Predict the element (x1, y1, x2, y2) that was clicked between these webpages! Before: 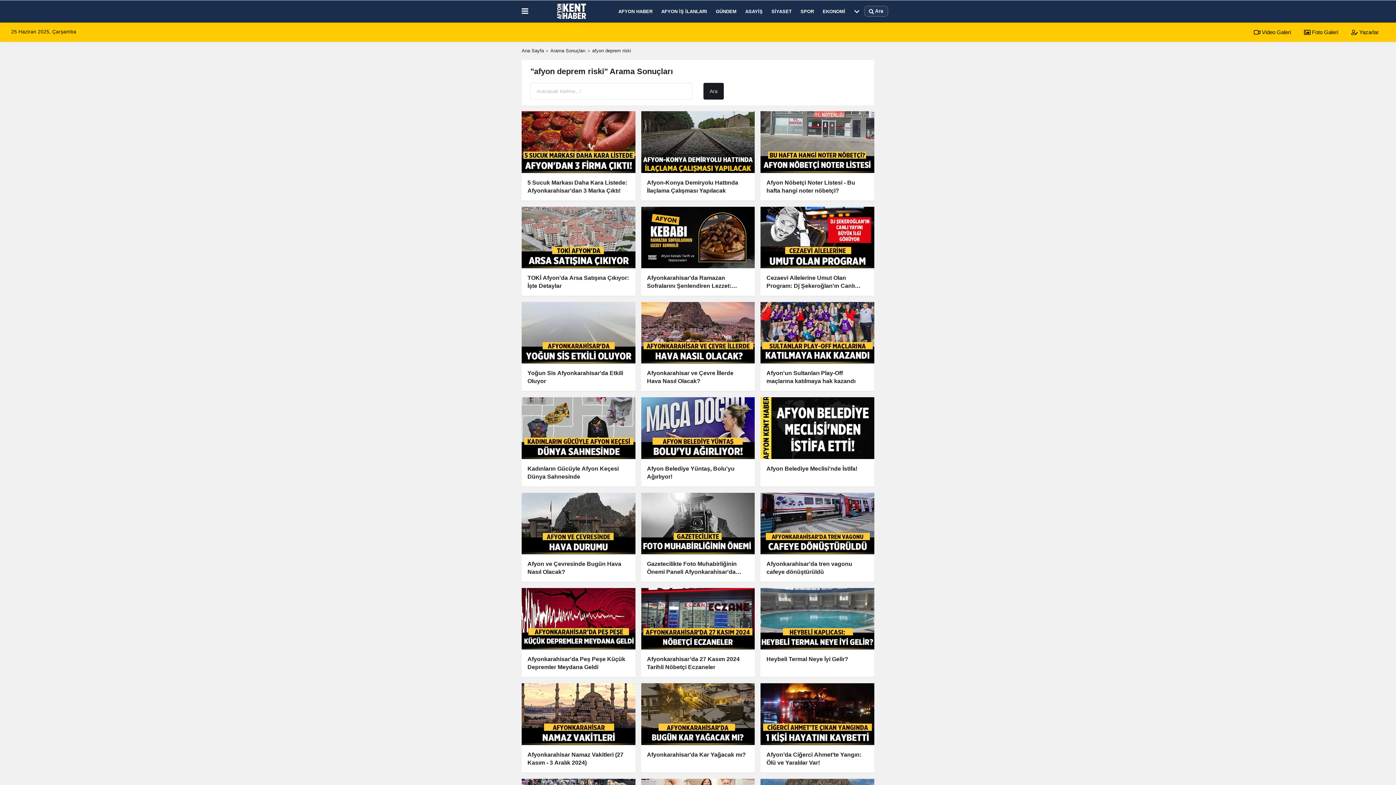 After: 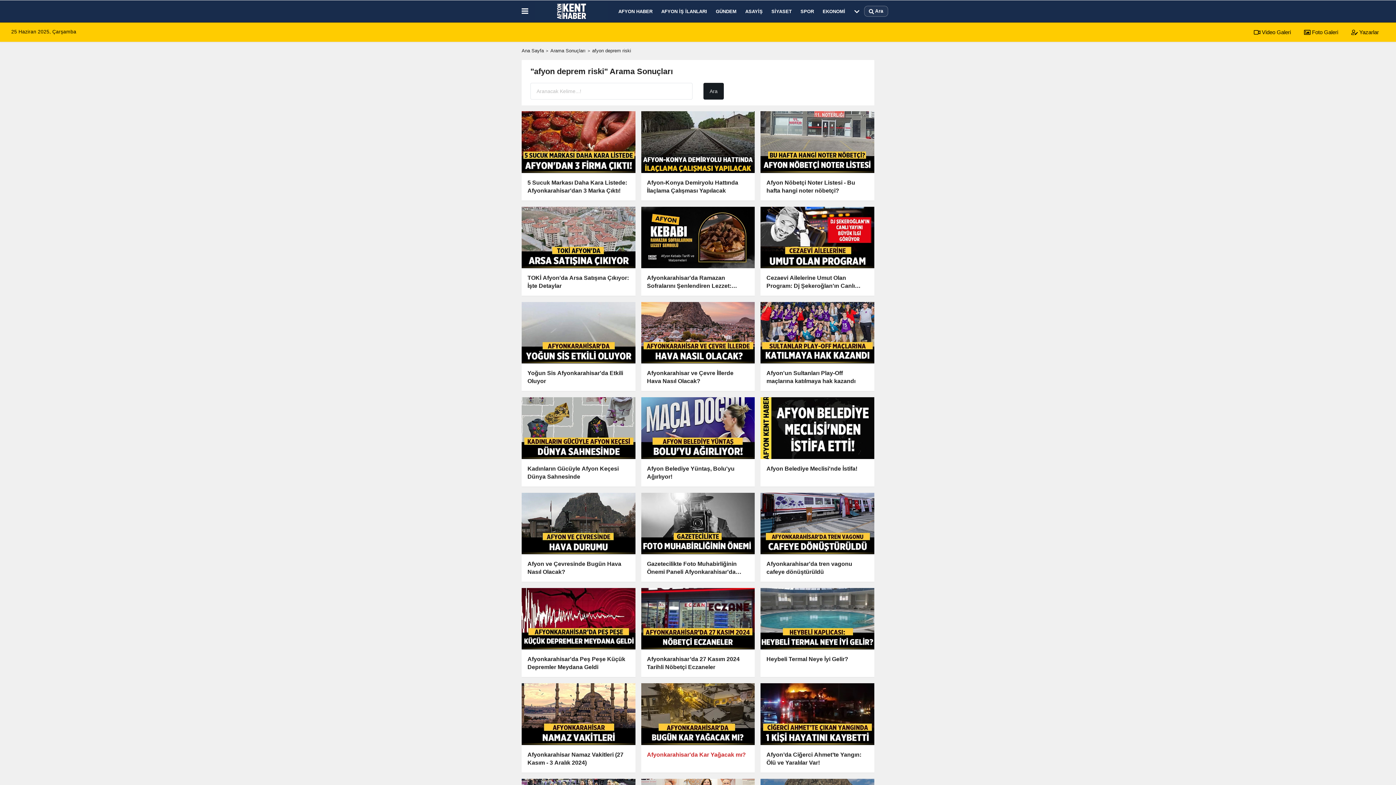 Action: bbox: (641, 683, 755, 773) label: Afyonkarahisar'da Kar Yağacak mı?